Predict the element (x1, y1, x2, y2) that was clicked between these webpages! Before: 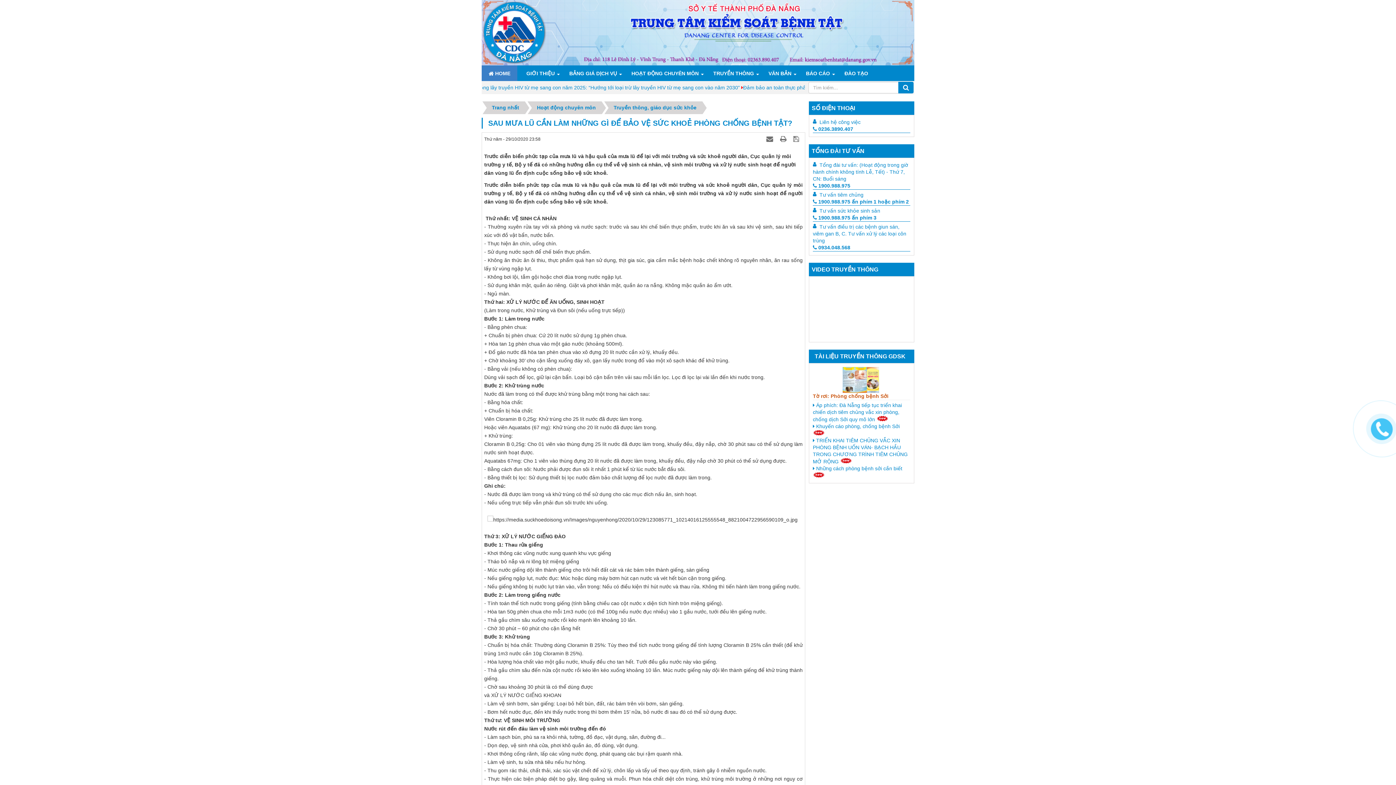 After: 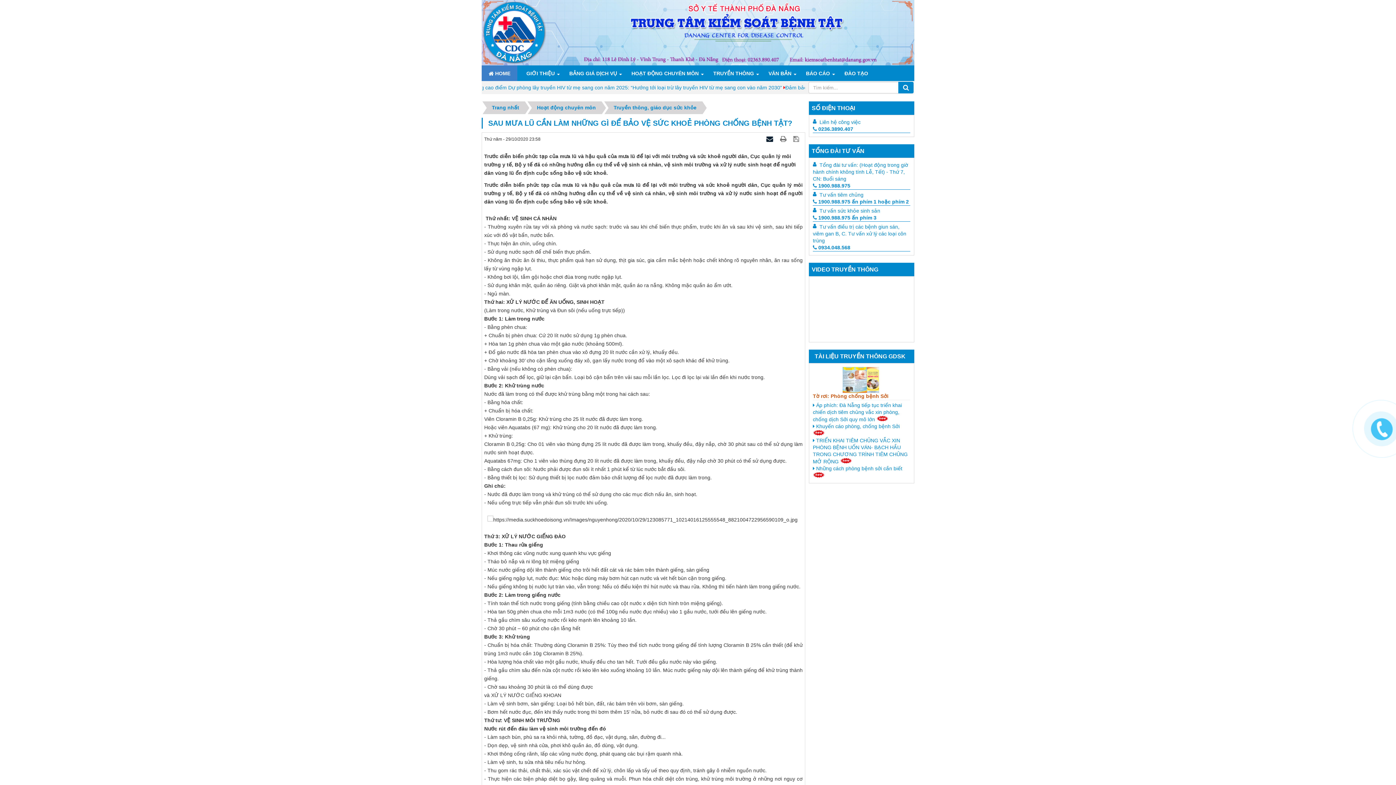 Action: bbox: (766, 136, 775, 141) label:  